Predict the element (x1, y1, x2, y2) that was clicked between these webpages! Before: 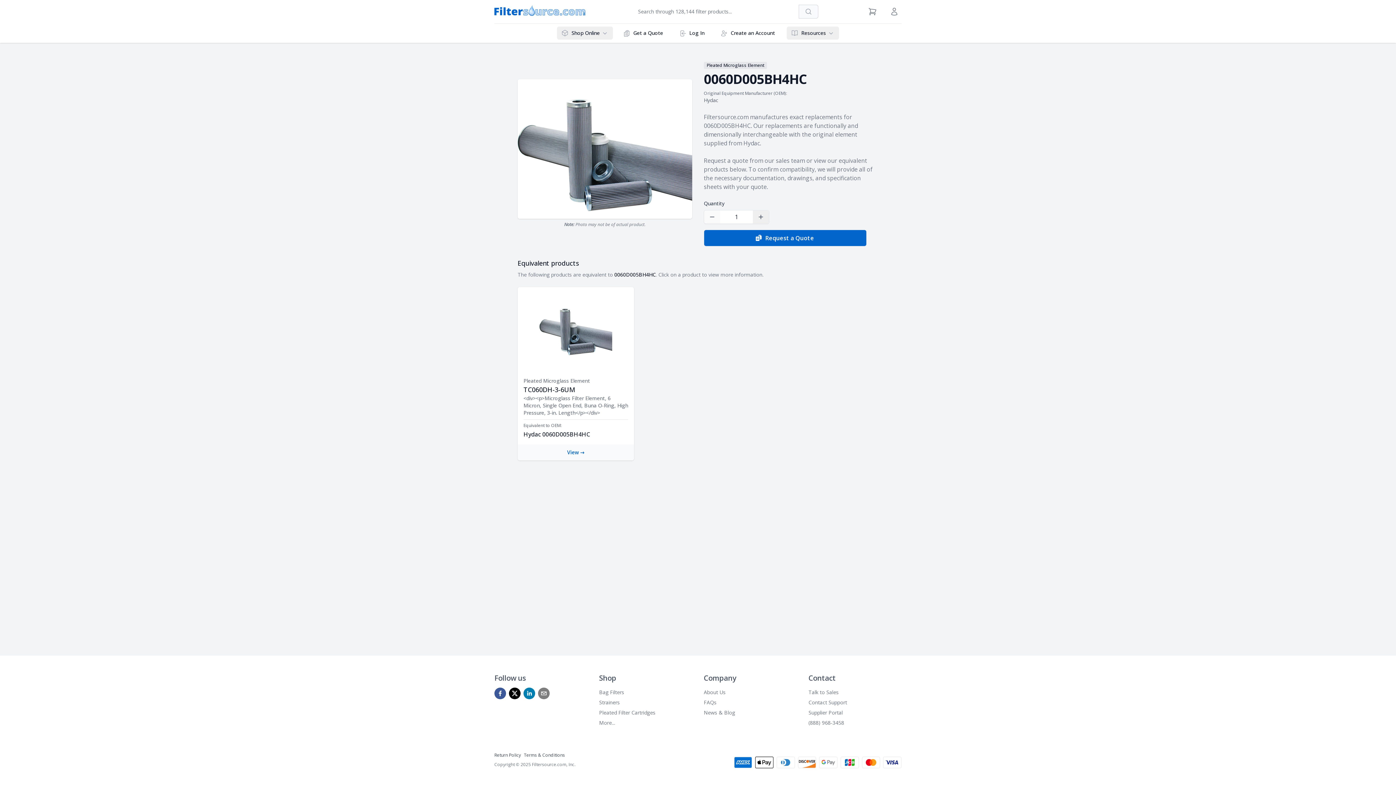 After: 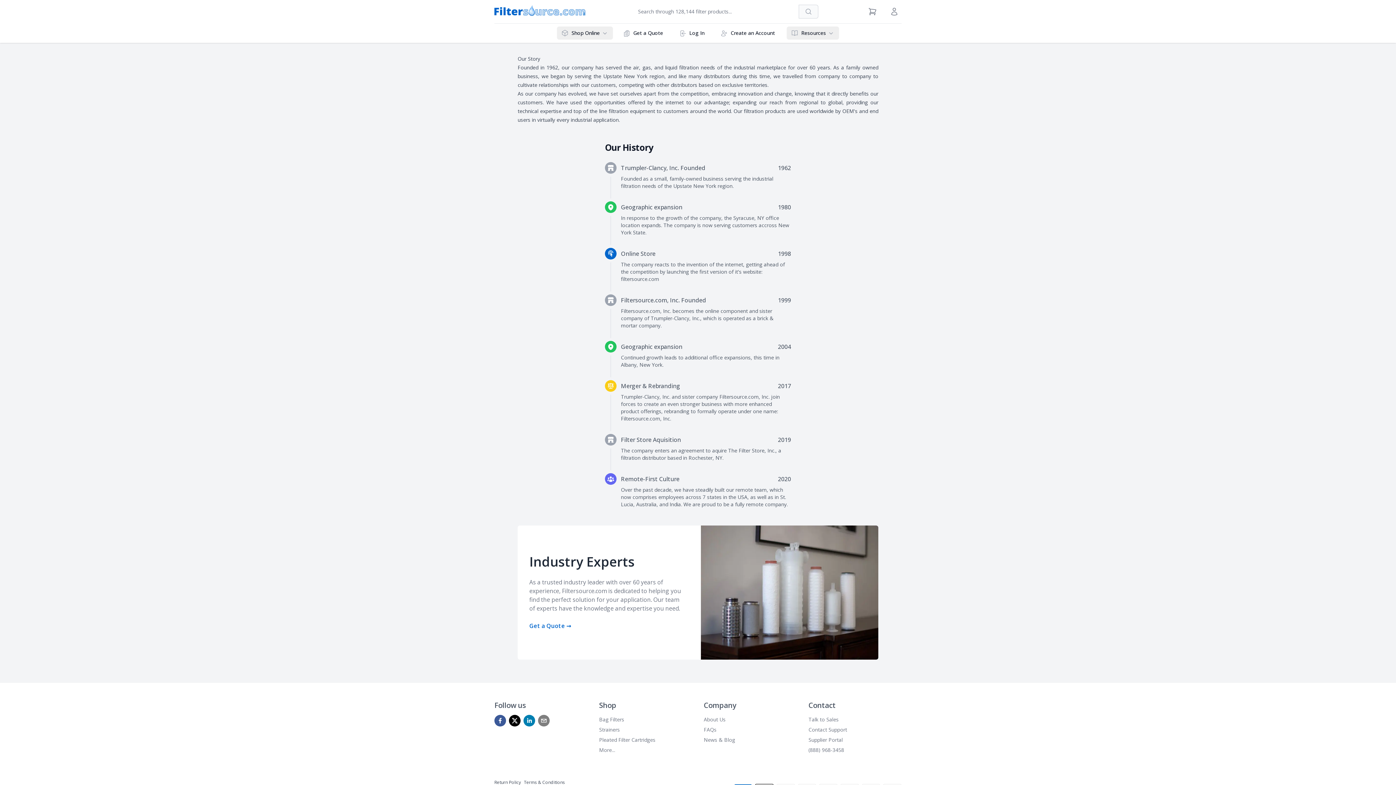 Action: bbox: (704, 689, 725, 696) label: About Us